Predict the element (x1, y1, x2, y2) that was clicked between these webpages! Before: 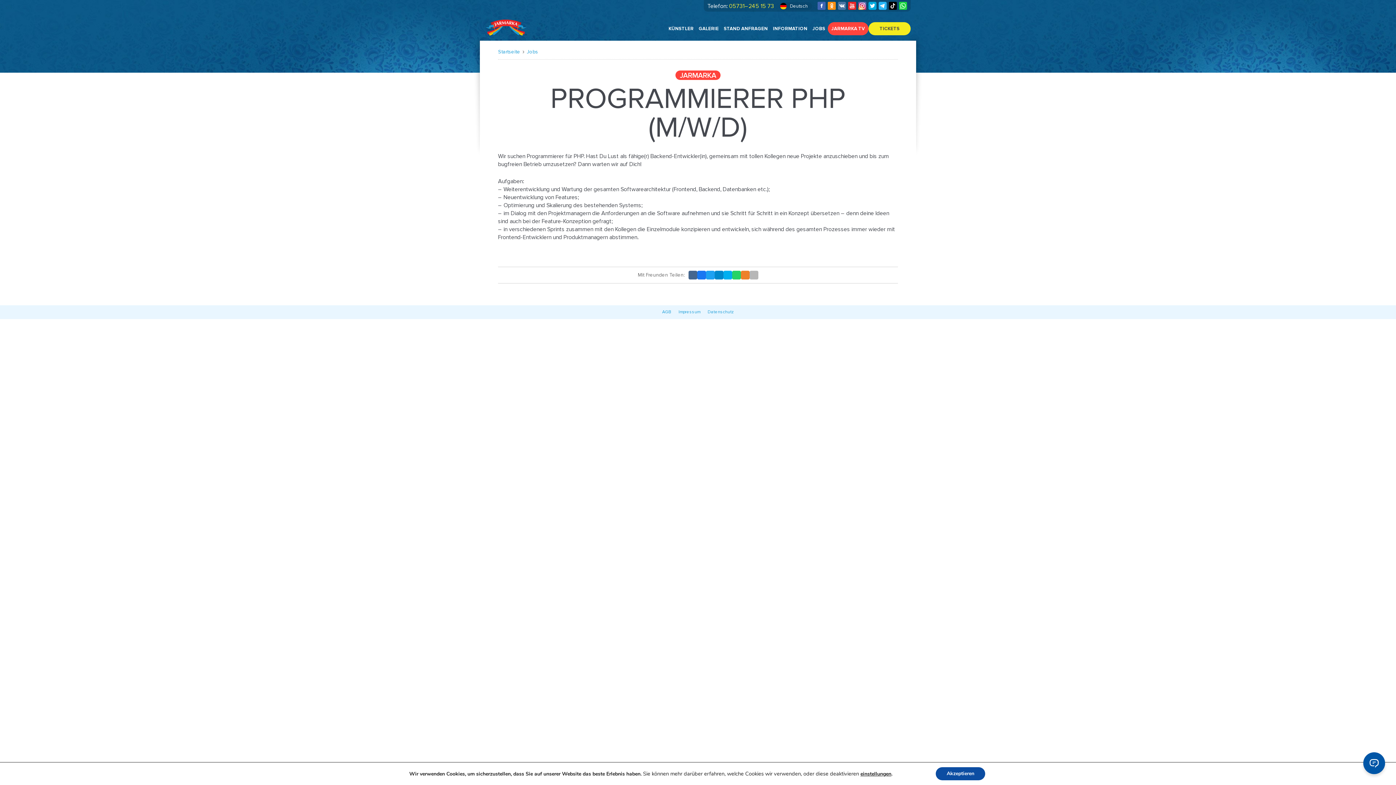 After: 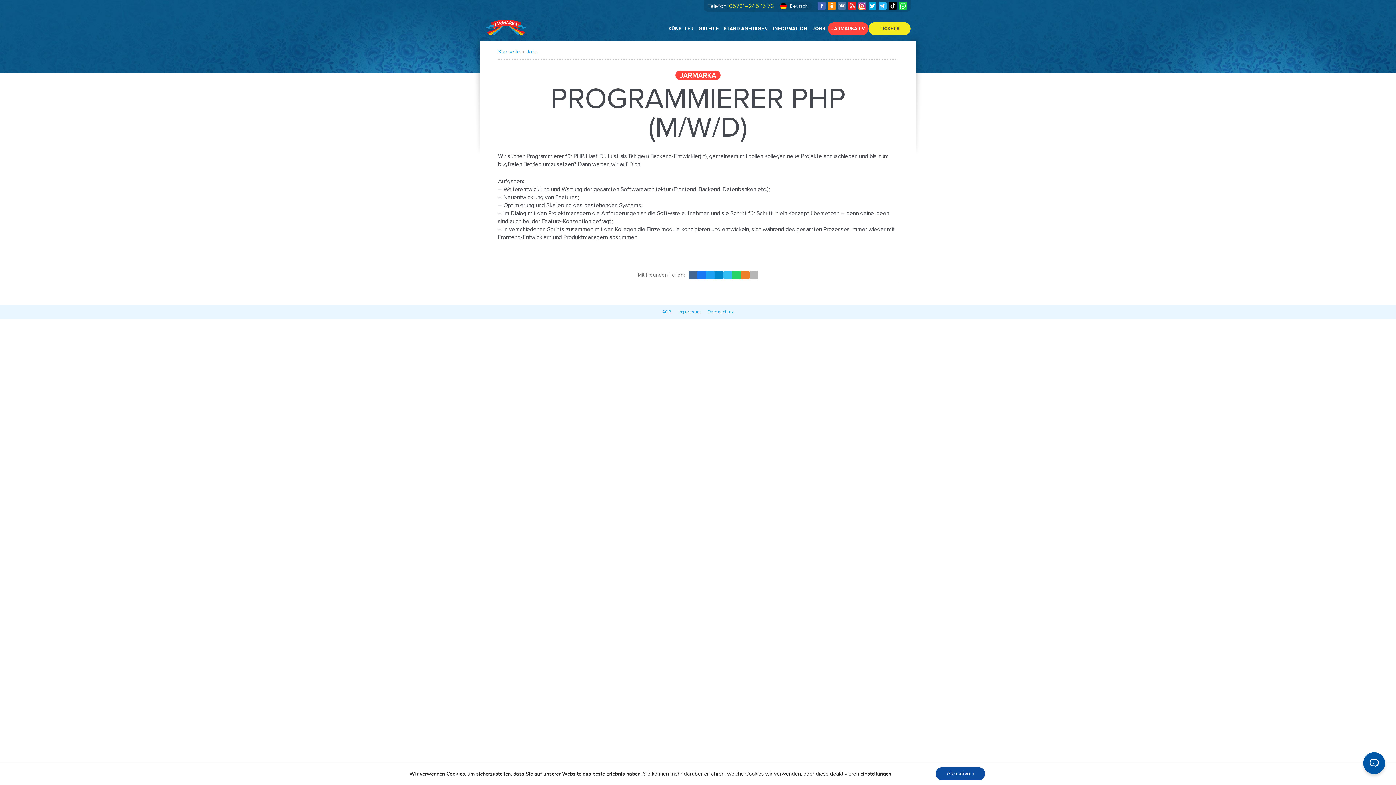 Action: bbox: (723, 270, 732, 279)